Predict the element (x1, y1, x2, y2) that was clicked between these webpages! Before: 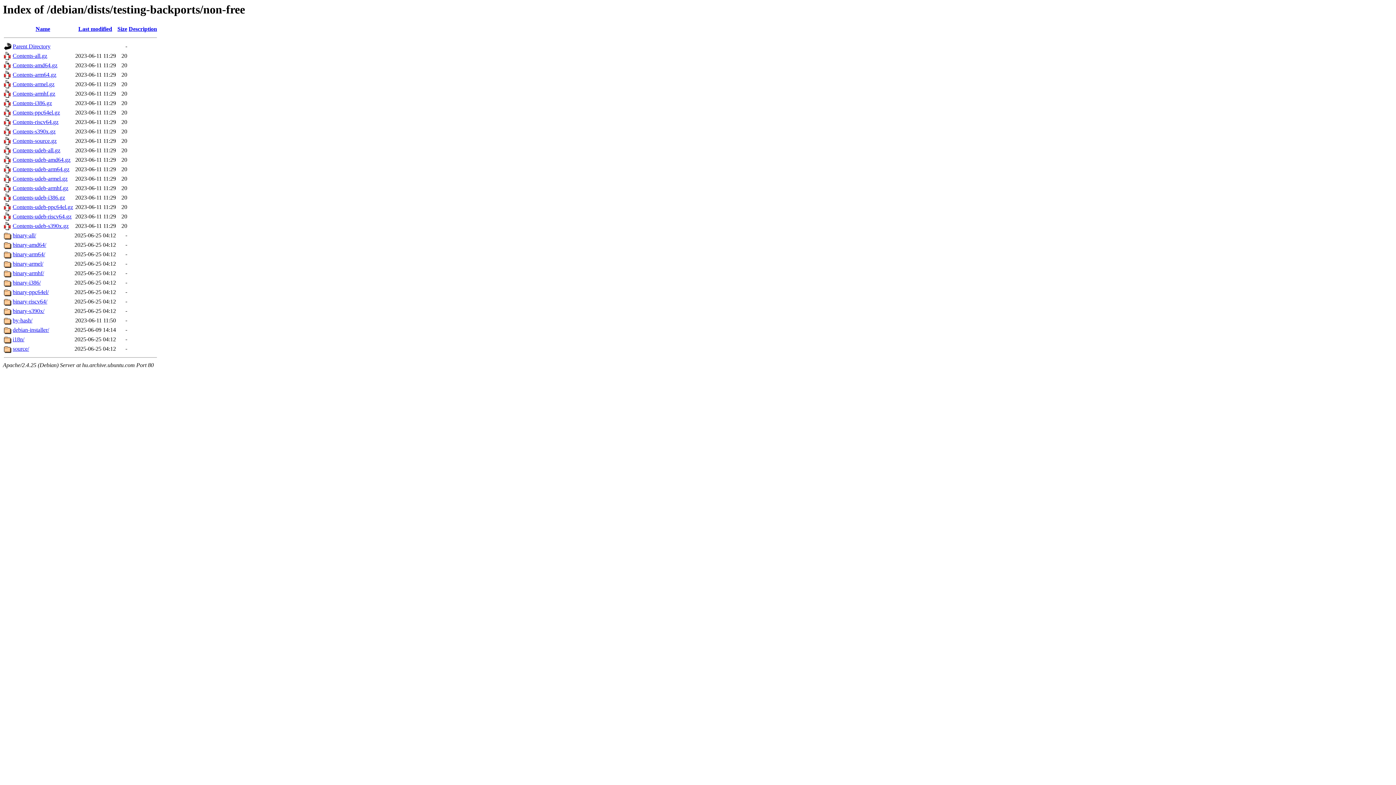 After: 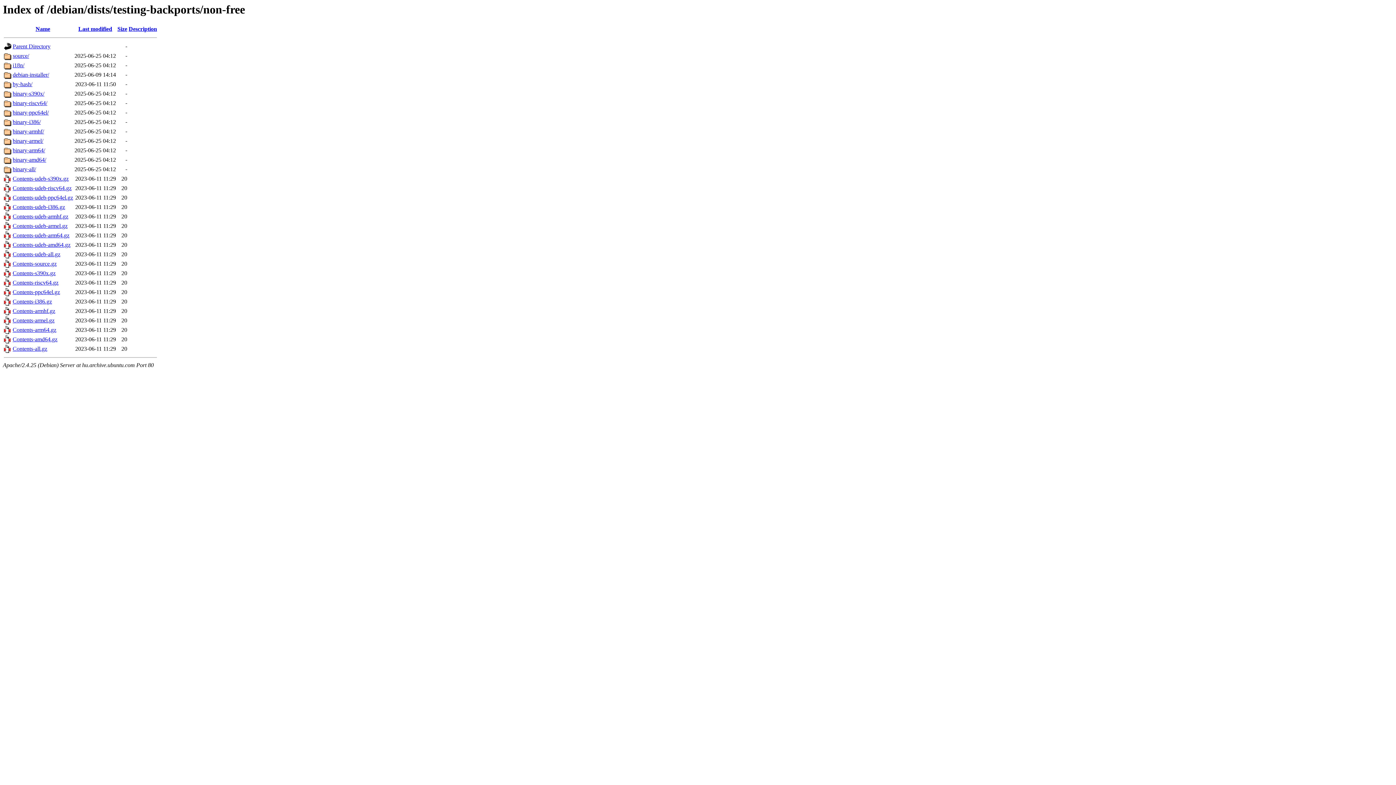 Action: bbox: (35, 25, 50, 32) label: Name